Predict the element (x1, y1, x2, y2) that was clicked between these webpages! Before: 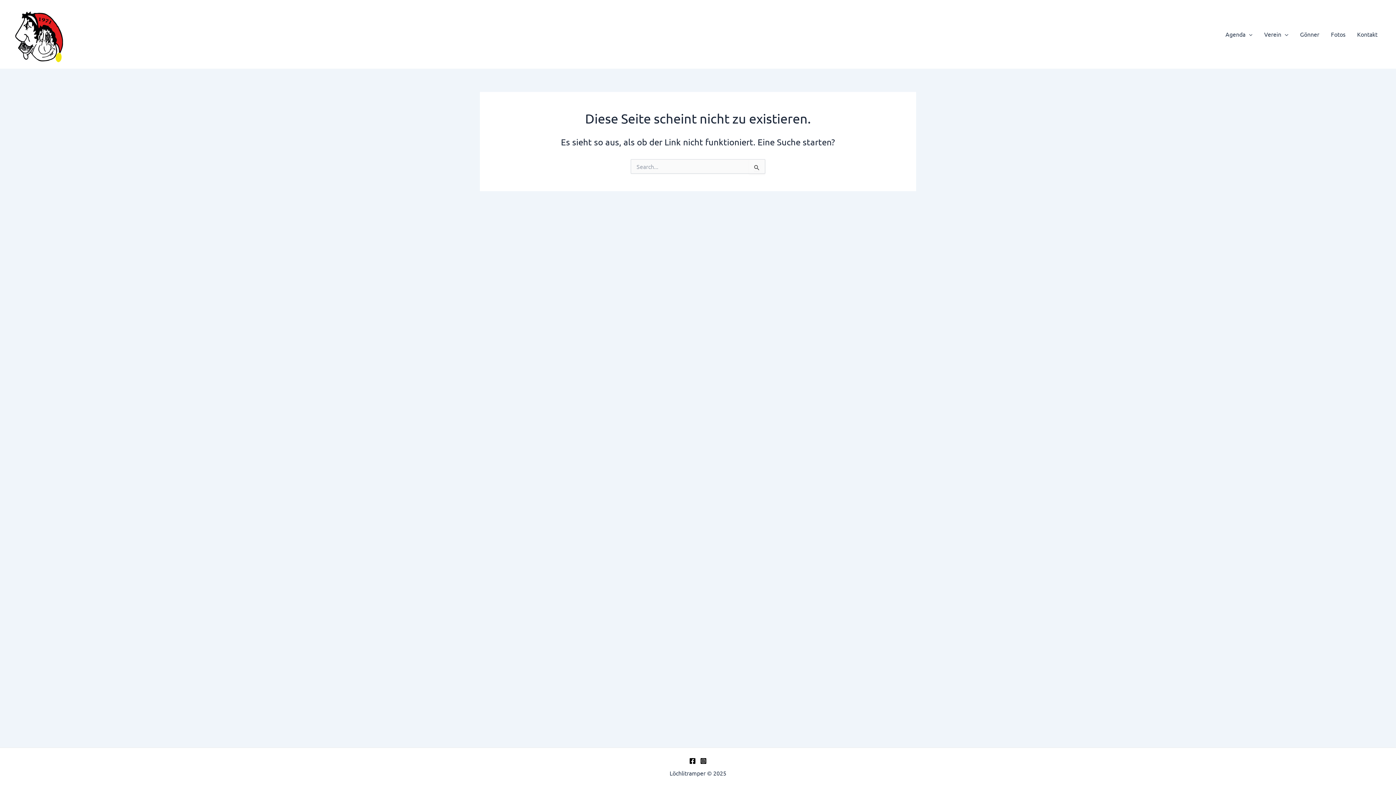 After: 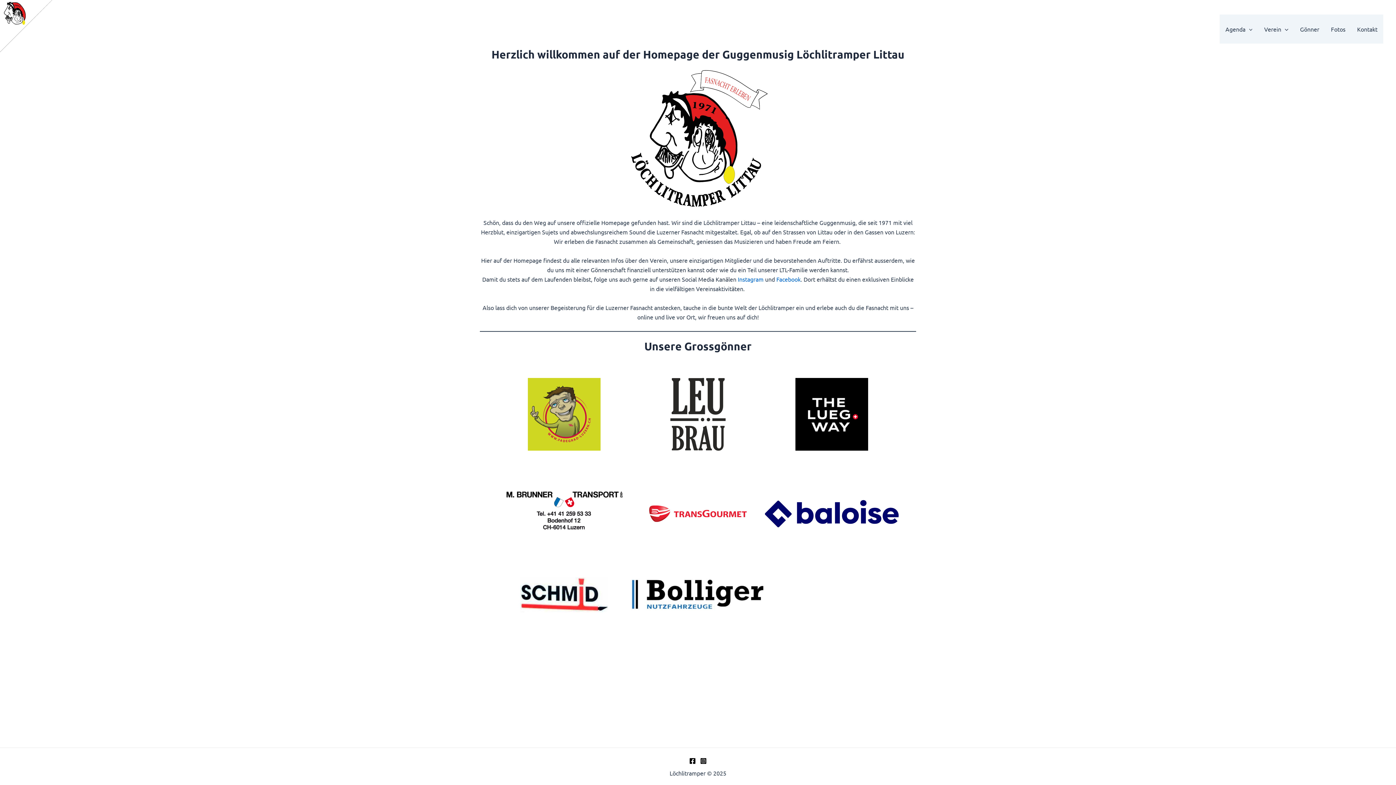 Action: bbox: (0, 25, 65, 32)